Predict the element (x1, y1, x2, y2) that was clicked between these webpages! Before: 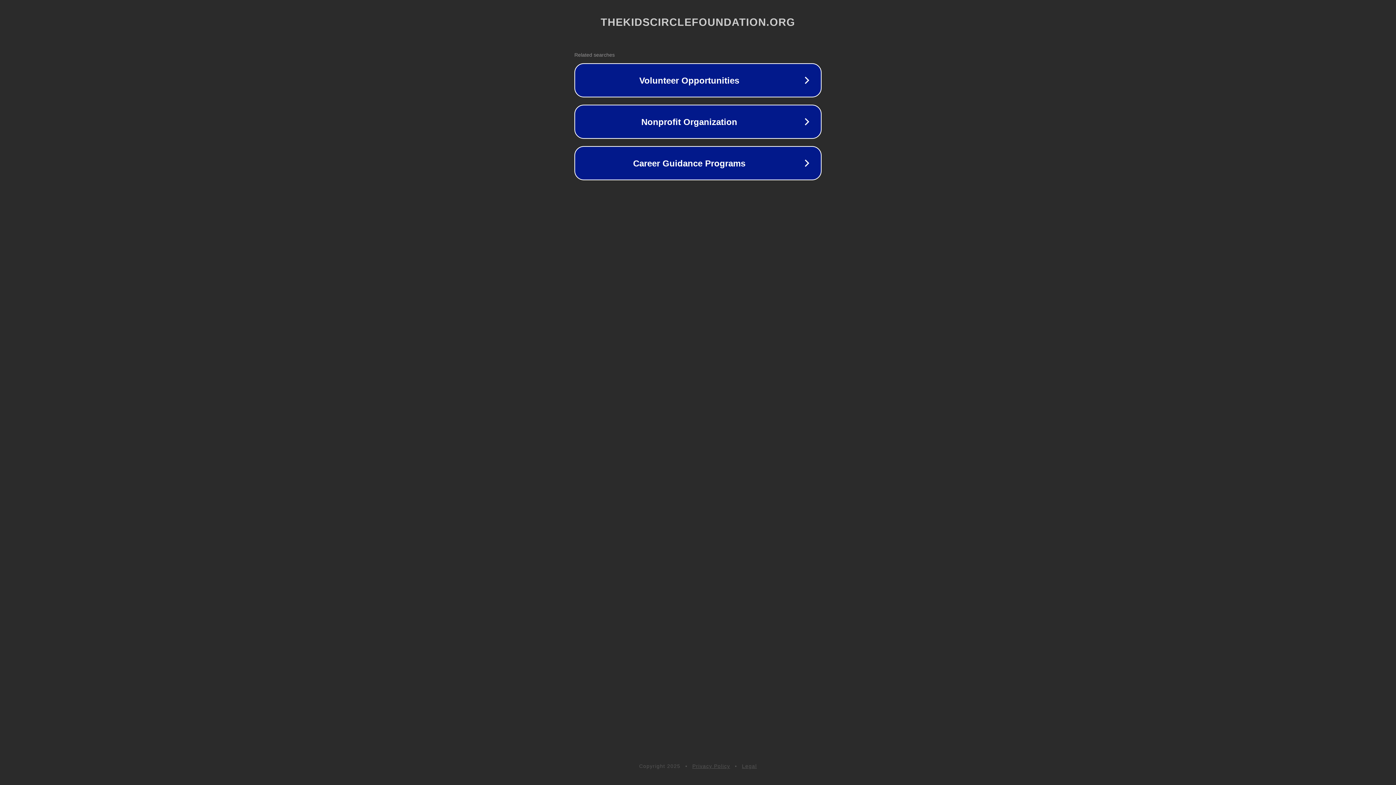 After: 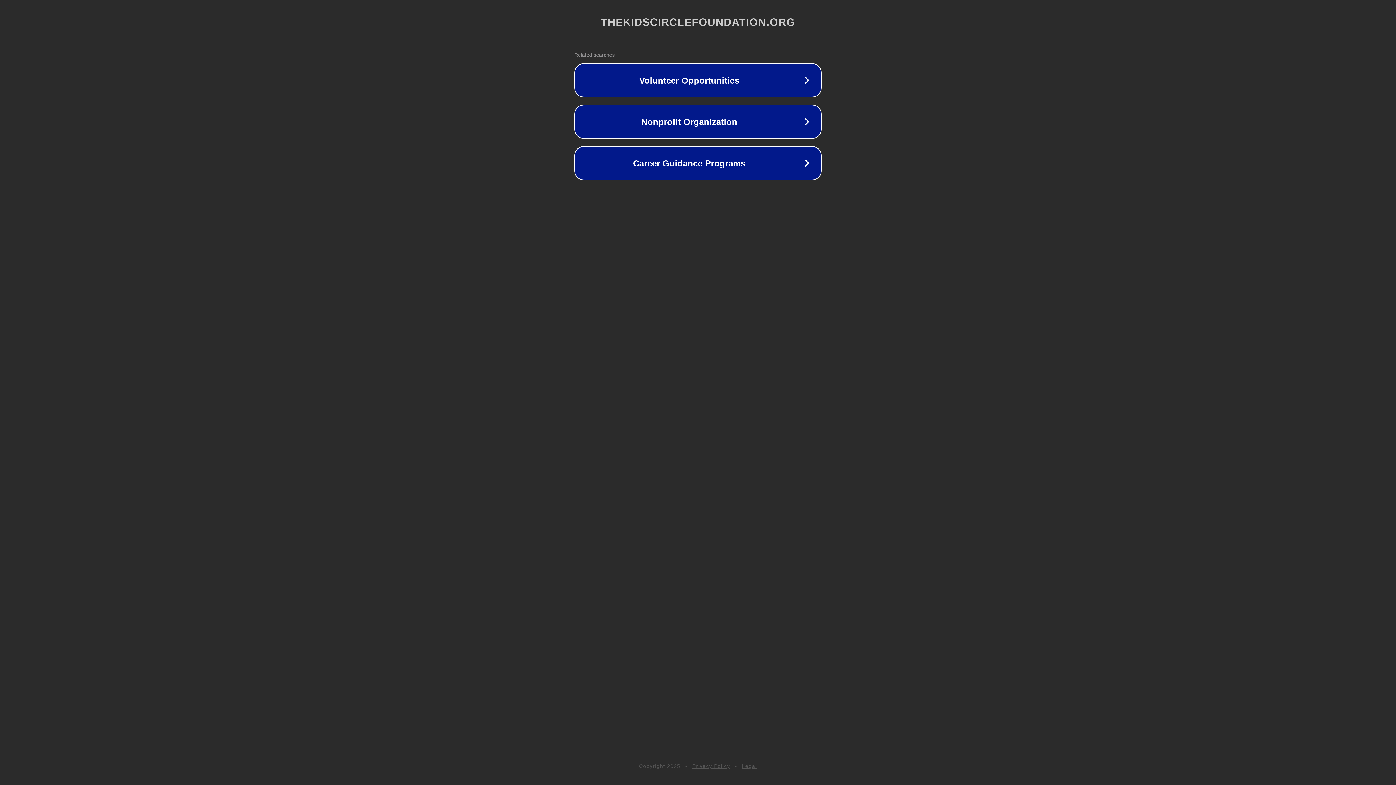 Action: label: Privacy Policy bbox: (692, 763, 730, 769)